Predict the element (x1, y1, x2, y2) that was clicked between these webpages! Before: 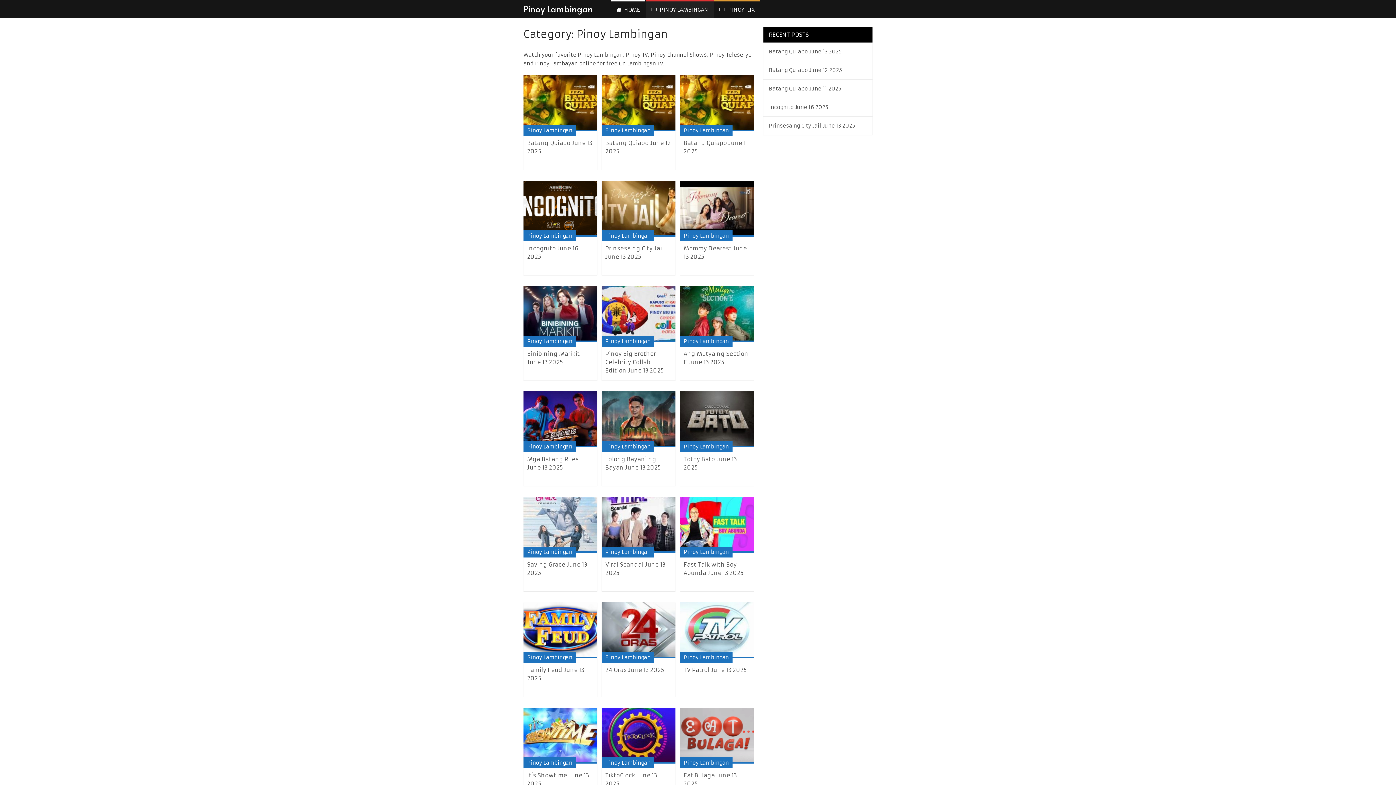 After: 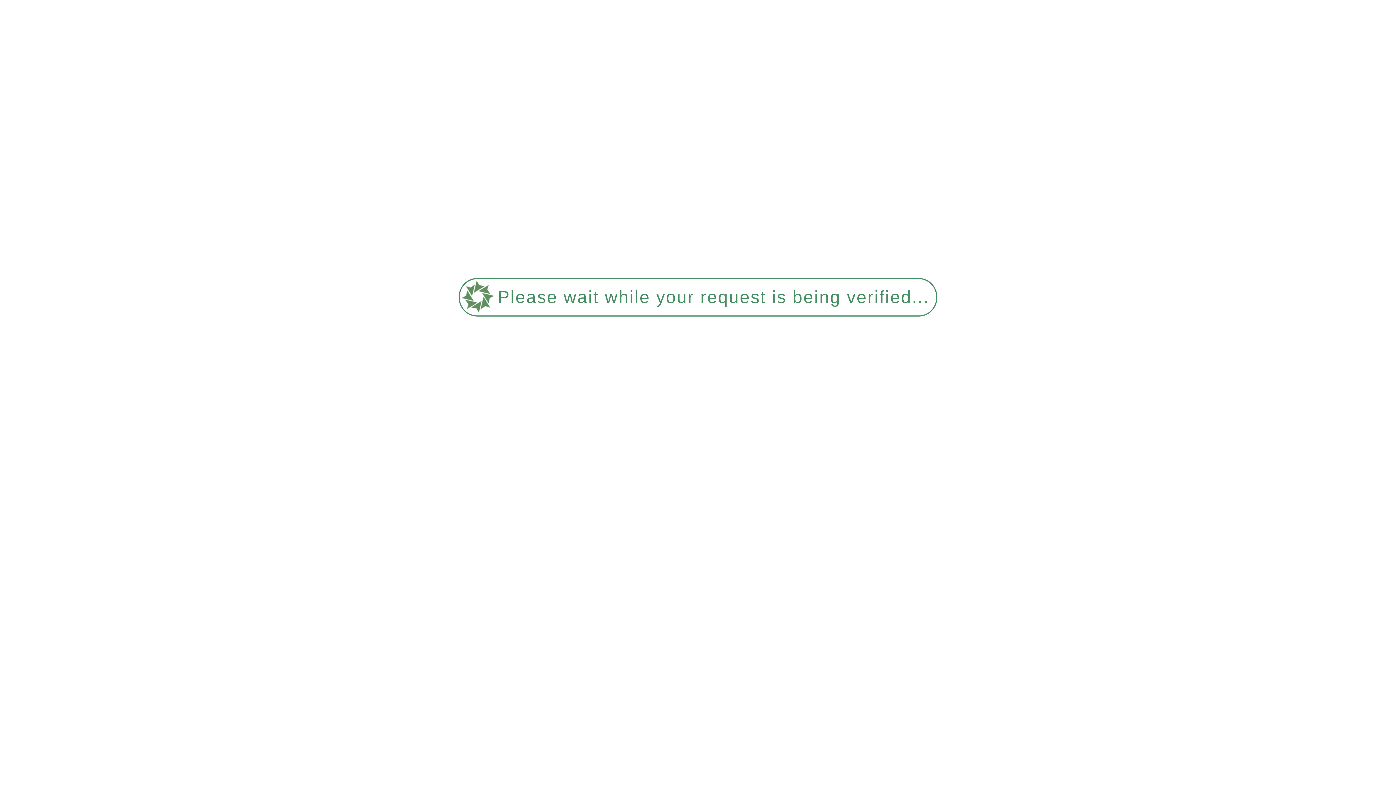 Action: label: Pinoy Lambingan bbox: (683, 127, 728, 133)